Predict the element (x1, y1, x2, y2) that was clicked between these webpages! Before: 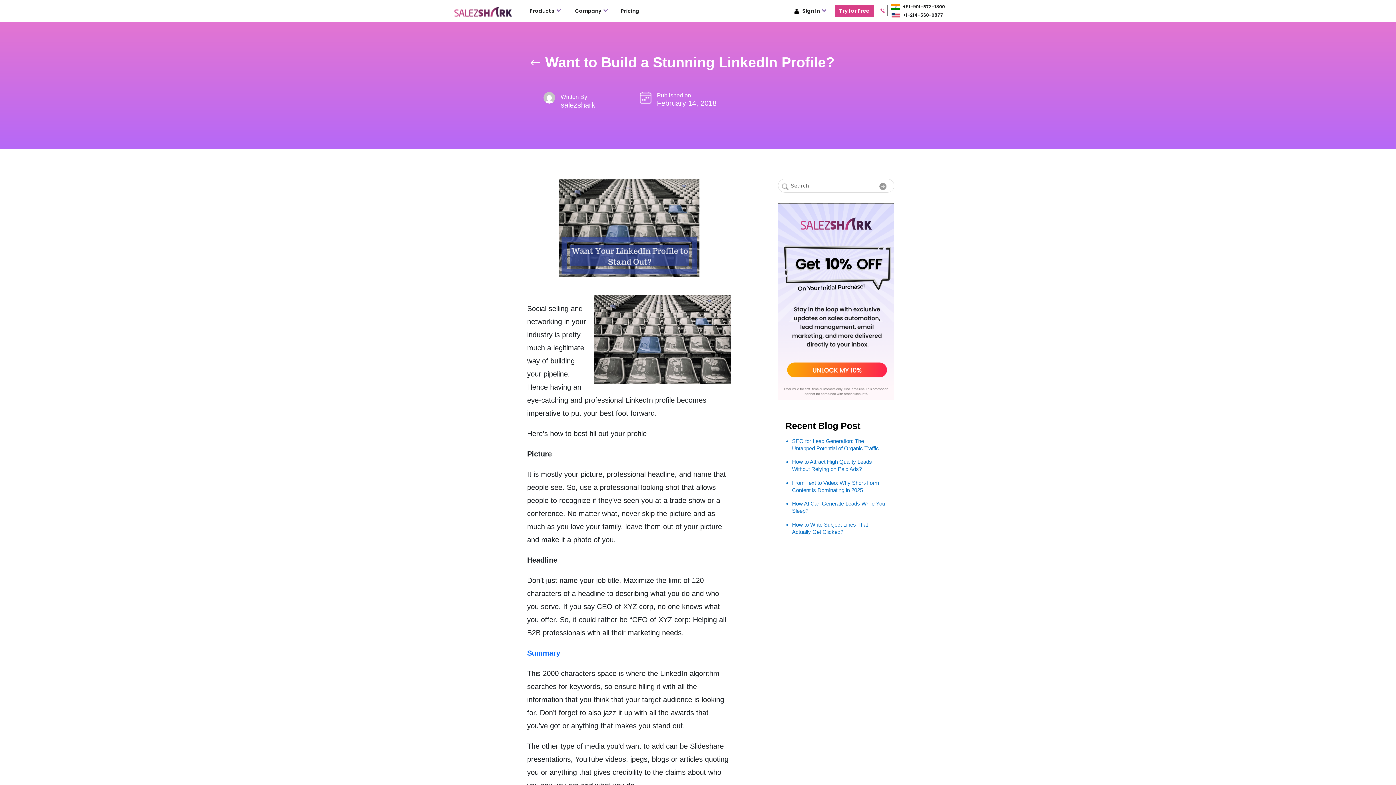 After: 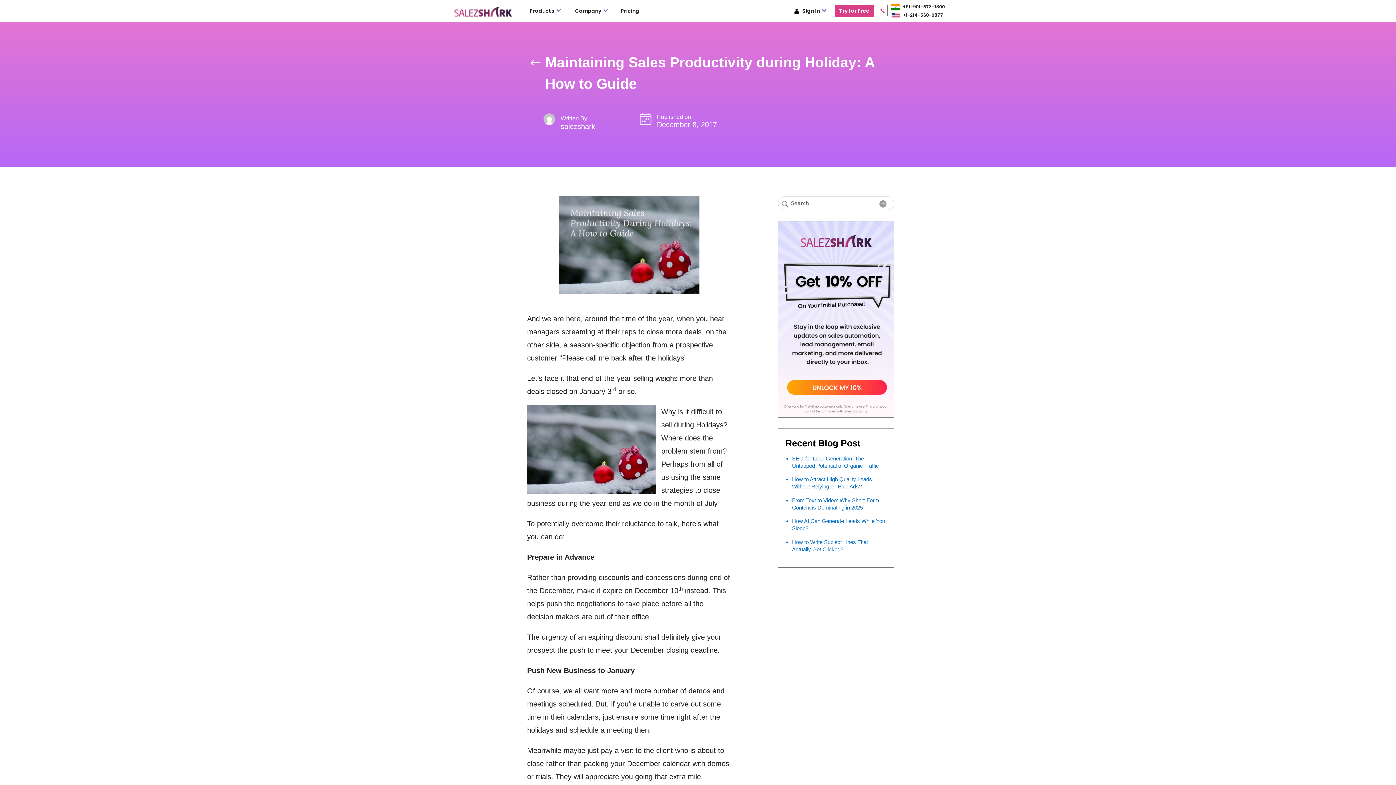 Action: label: Summary bbox: (527, 649, 560, 657)